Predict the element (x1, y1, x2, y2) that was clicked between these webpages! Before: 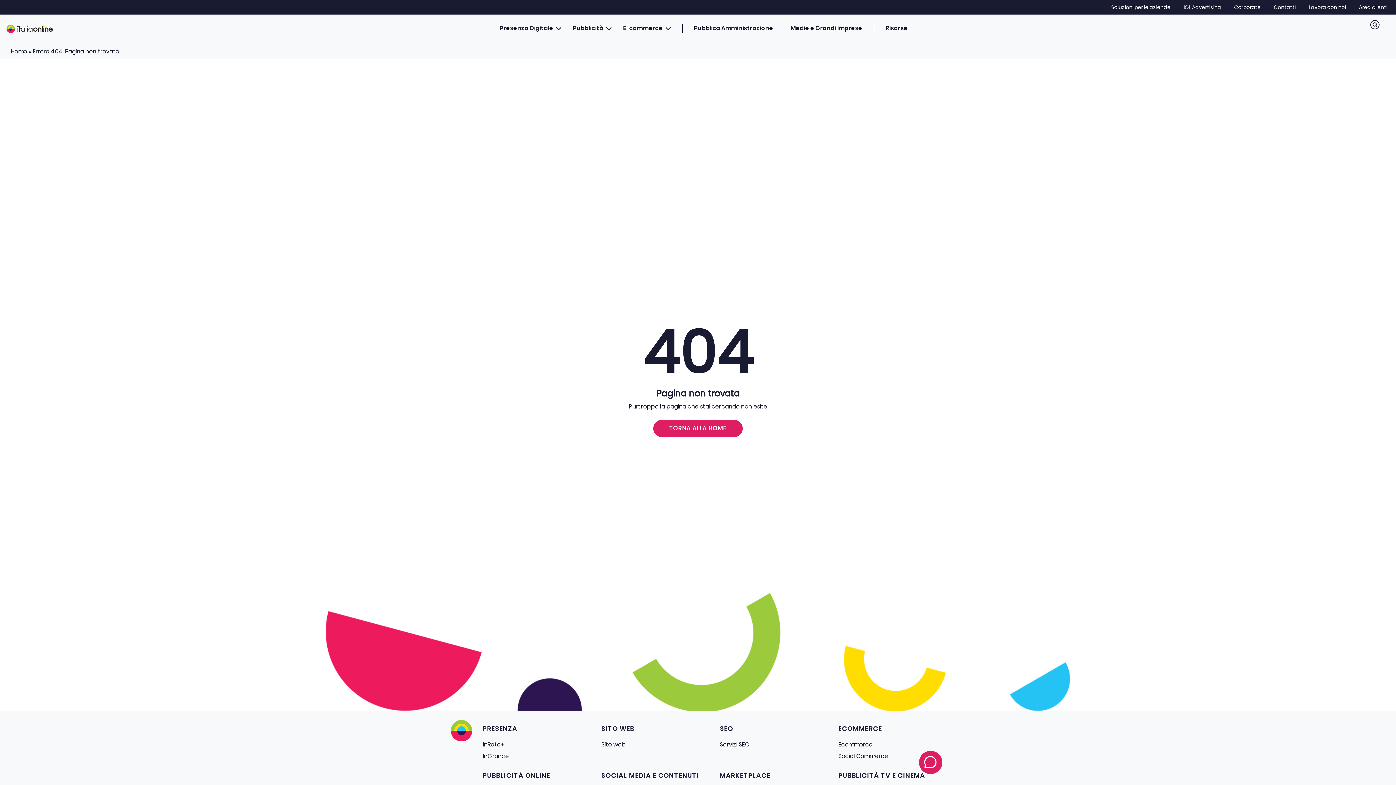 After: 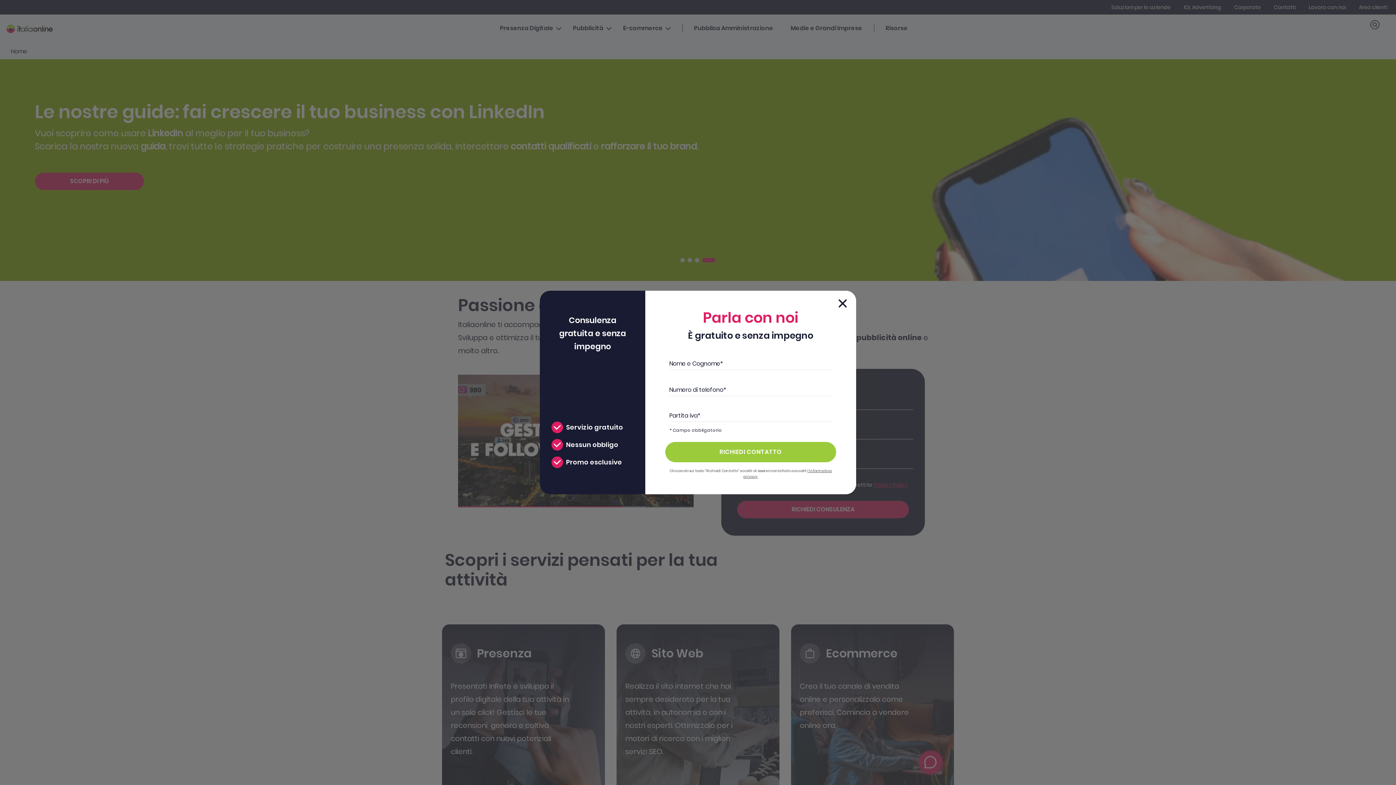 Action: label: Soluzioni per le aziende bbox: (1105, 3, 1176, 10)